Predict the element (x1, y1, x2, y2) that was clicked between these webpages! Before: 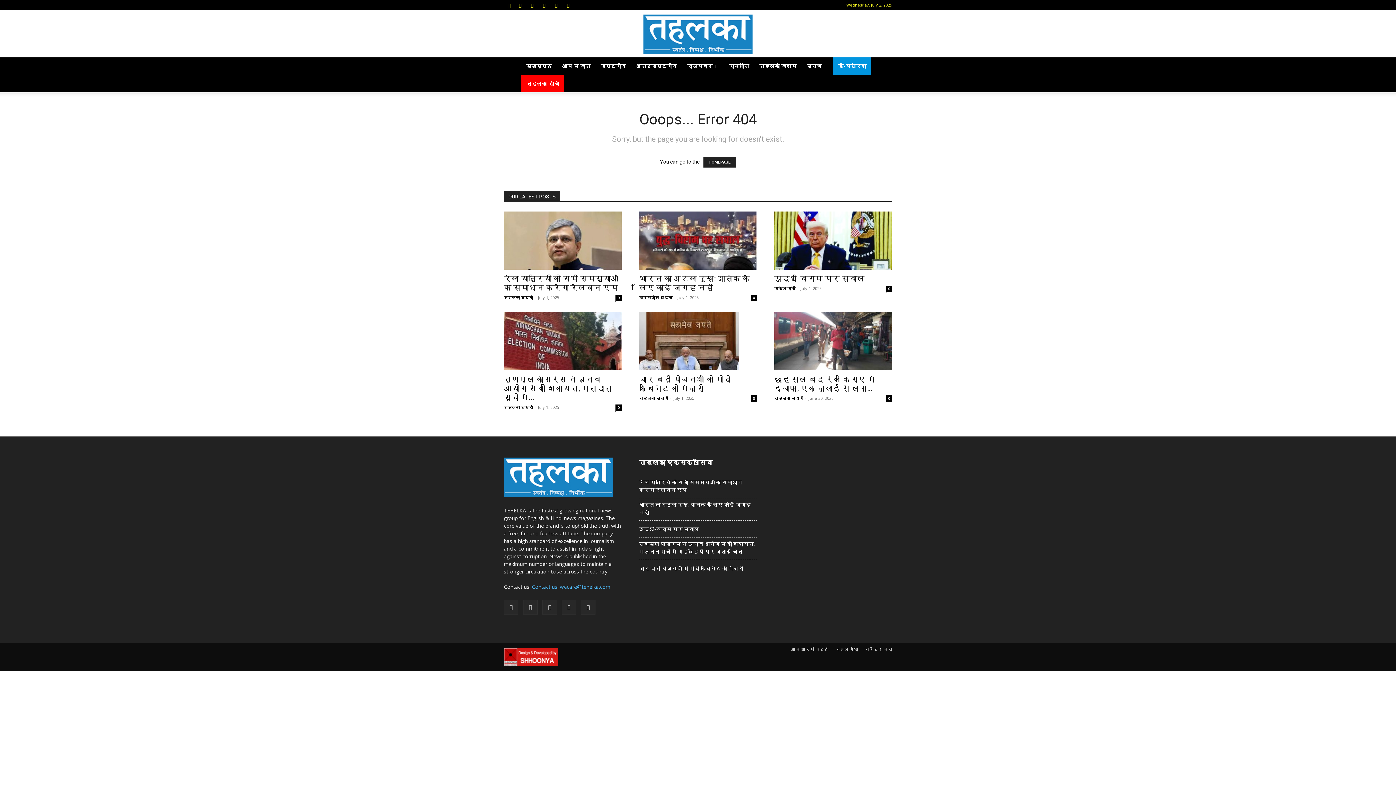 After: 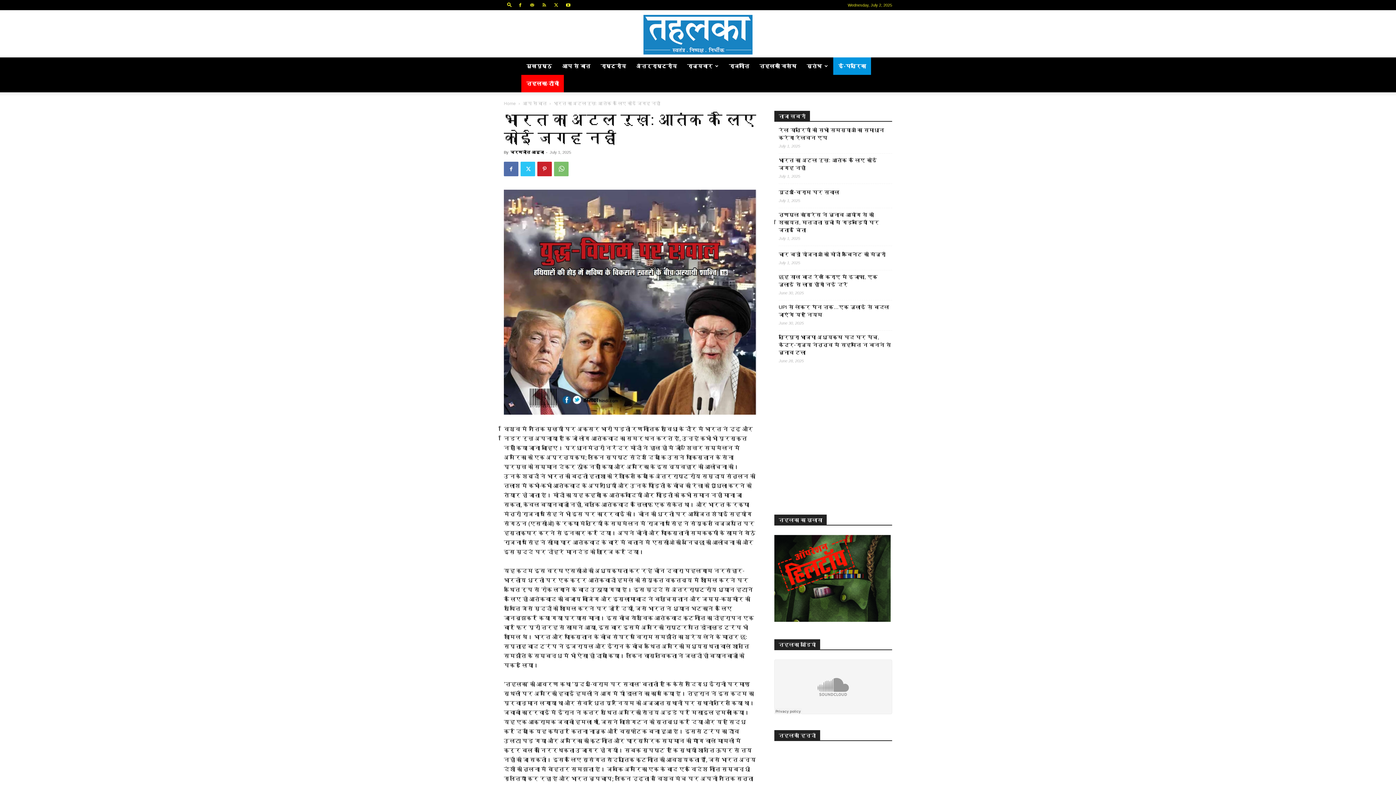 Action: bbox: (639, 211, 757, 269)